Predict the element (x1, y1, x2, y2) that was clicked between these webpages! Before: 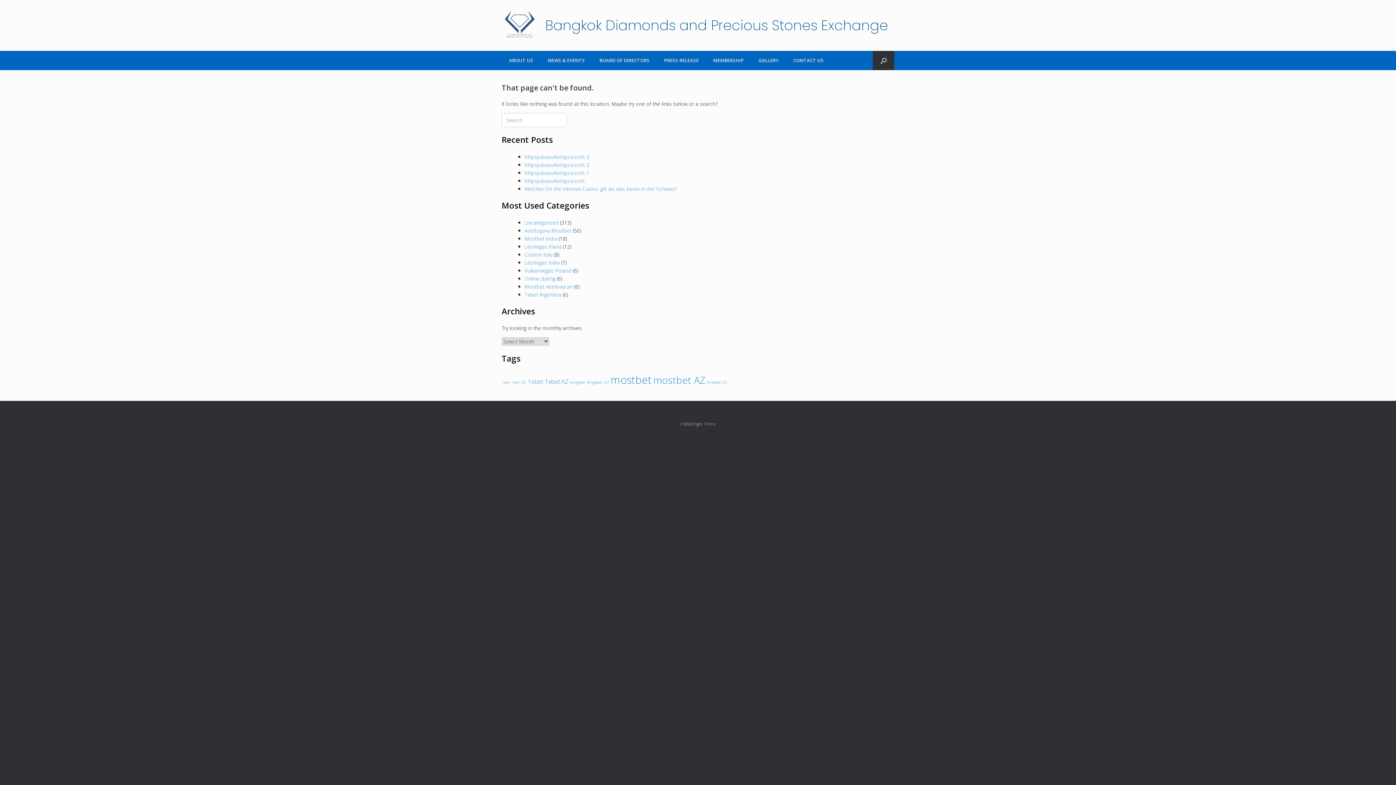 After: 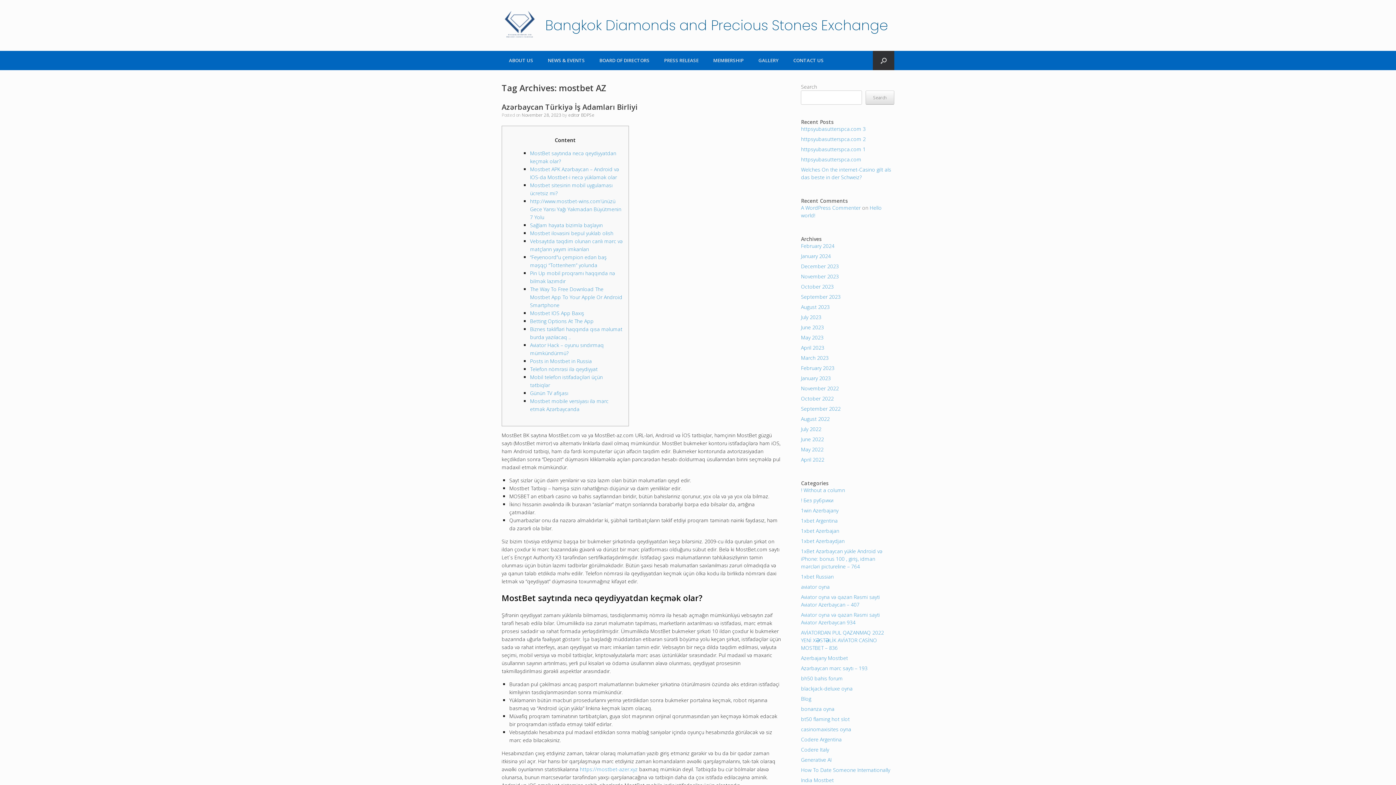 Action: label: mostbet AZ (5 items) bbox: (653, 373, 705, 386)